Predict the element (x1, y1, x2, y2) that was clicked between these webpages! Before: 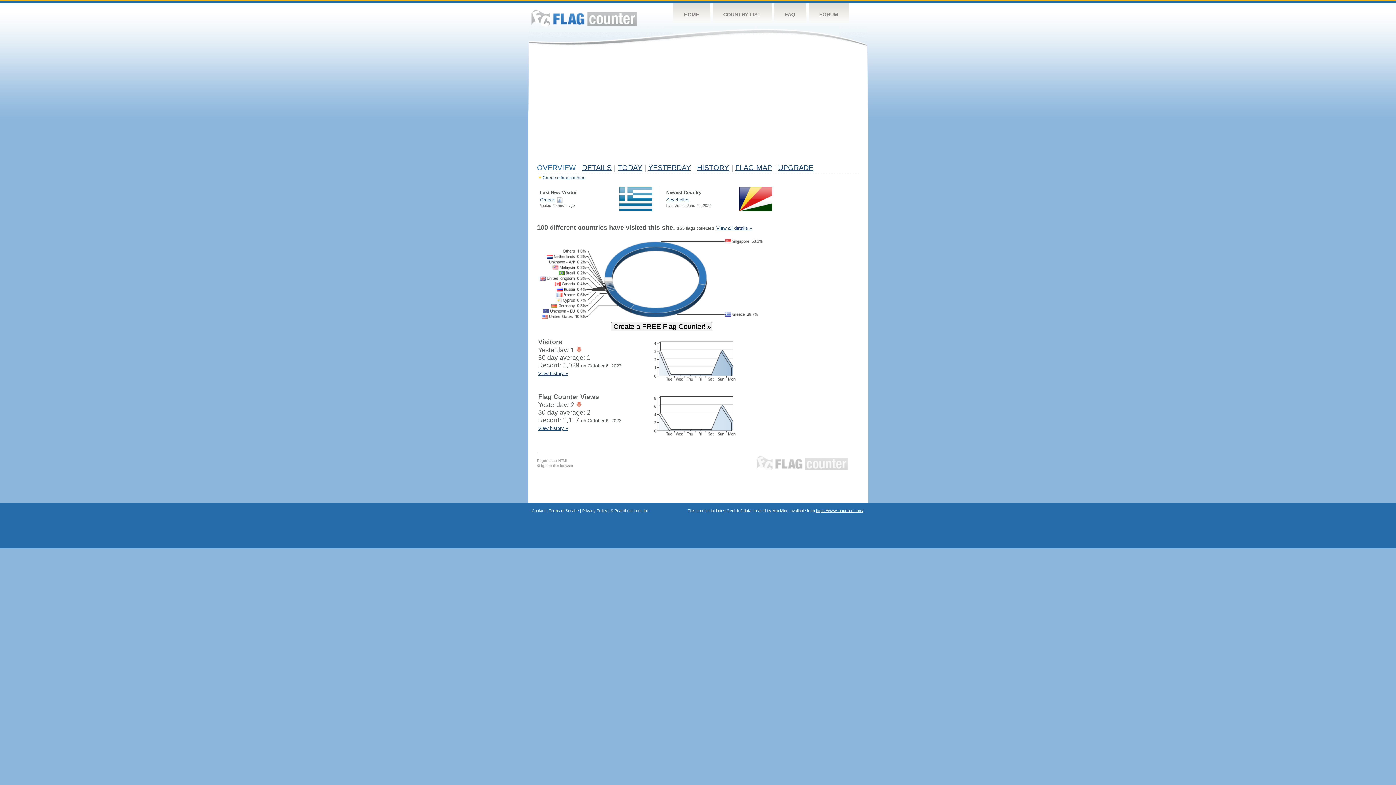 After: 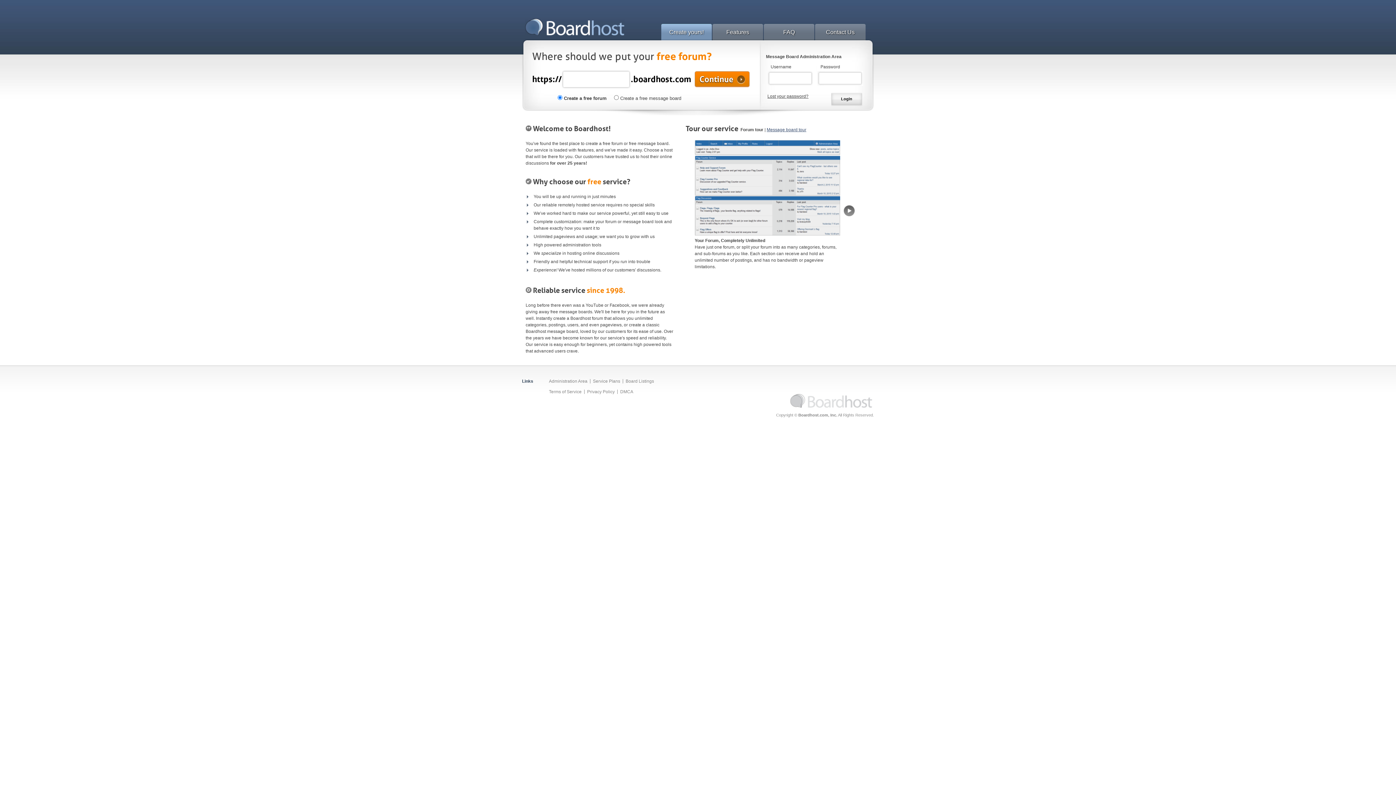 Action: label: Boardhost.com, Inc. bbox: (614, 508, 650, 513)